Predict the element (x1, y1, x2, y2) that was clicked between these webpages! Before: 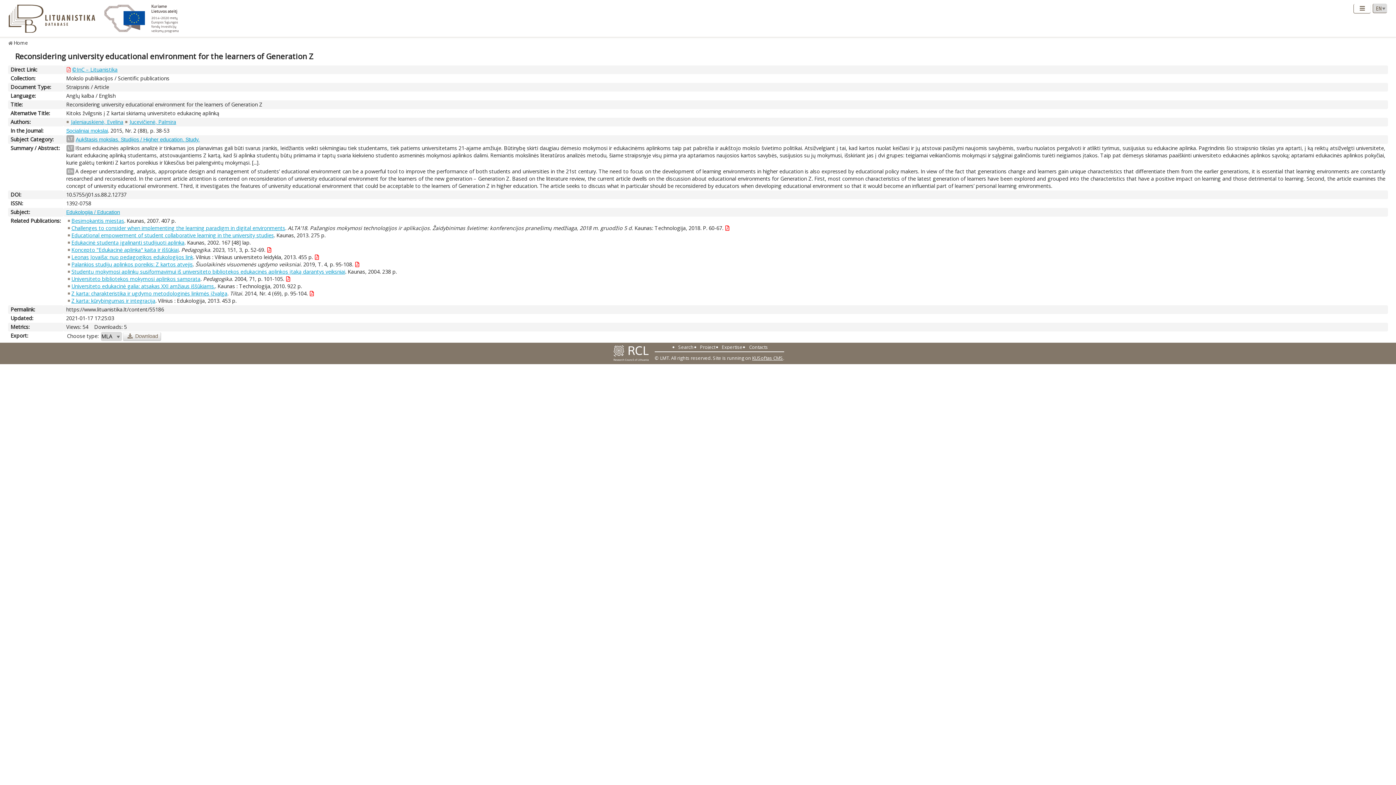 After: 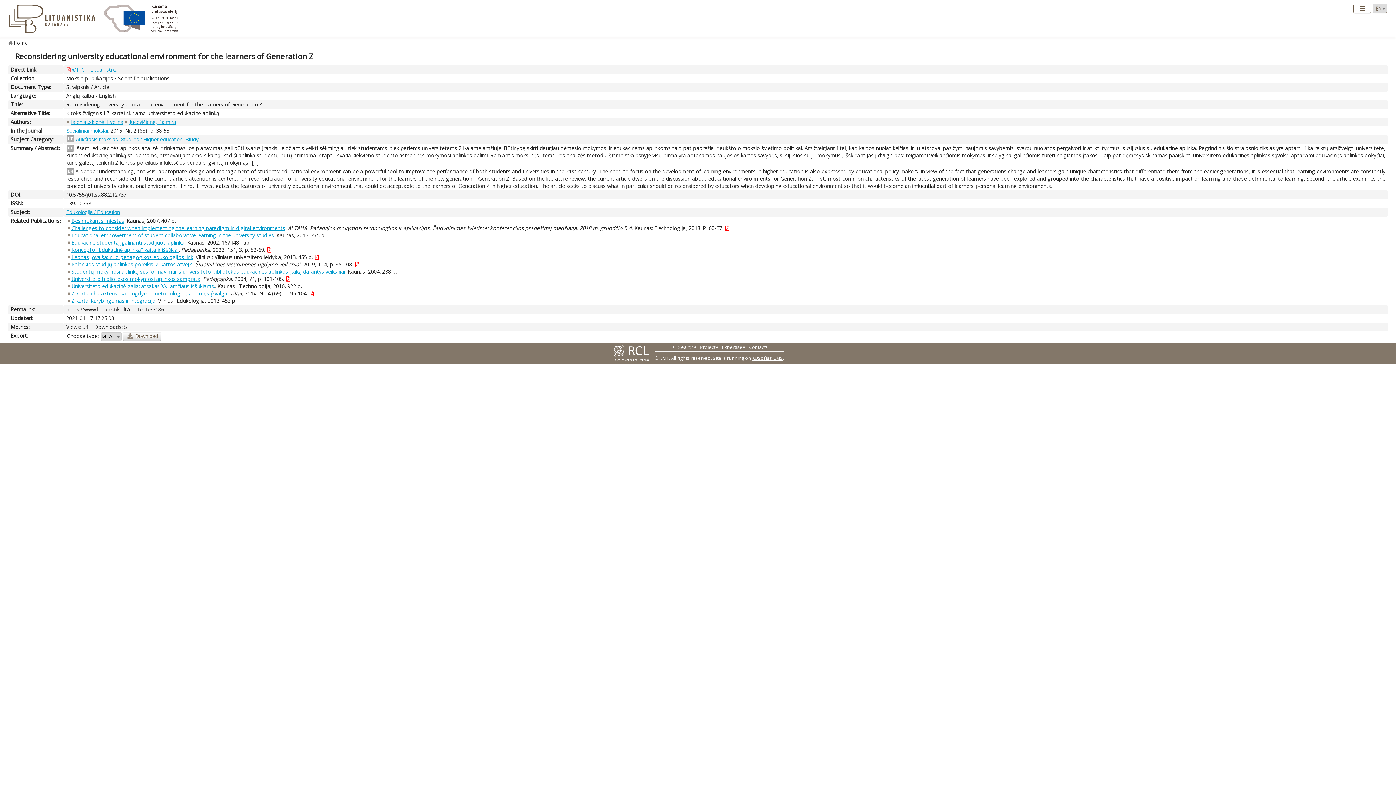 Action: bbox: (71, 217, 124, 224) label: Besimokantis miestas